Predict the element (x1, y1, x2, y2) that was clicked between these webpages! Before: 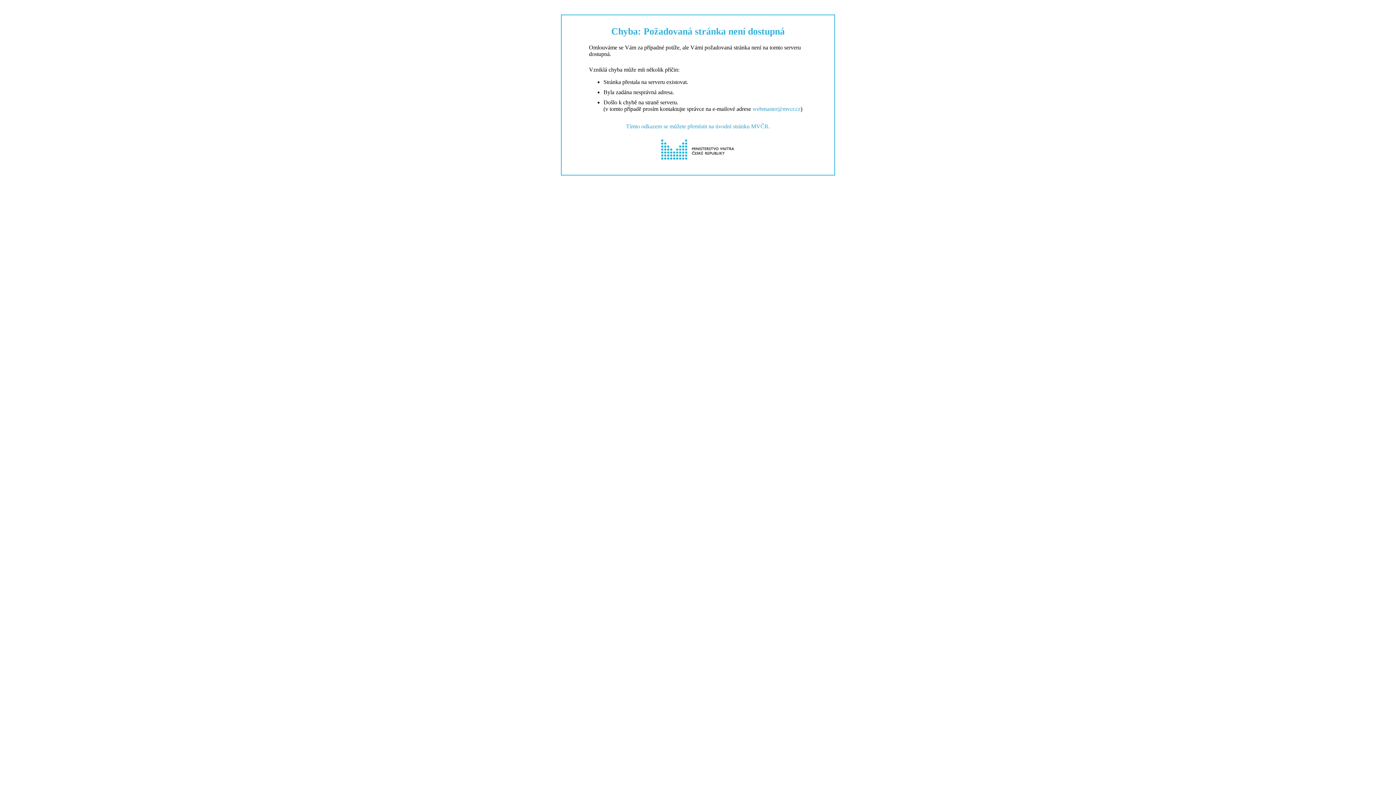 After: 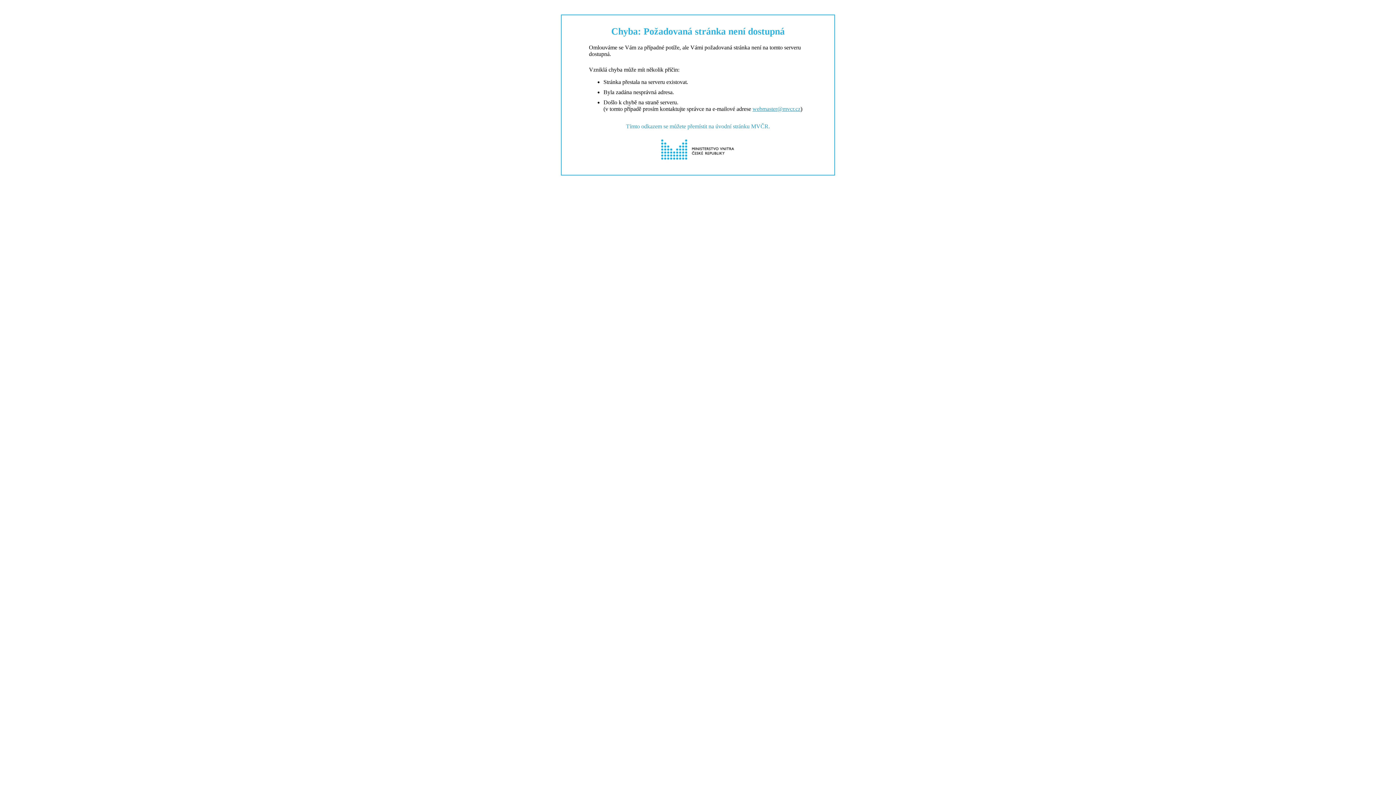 Action: label: webmaster@mvcr.cz bbox: (752, 105, 800, 112)